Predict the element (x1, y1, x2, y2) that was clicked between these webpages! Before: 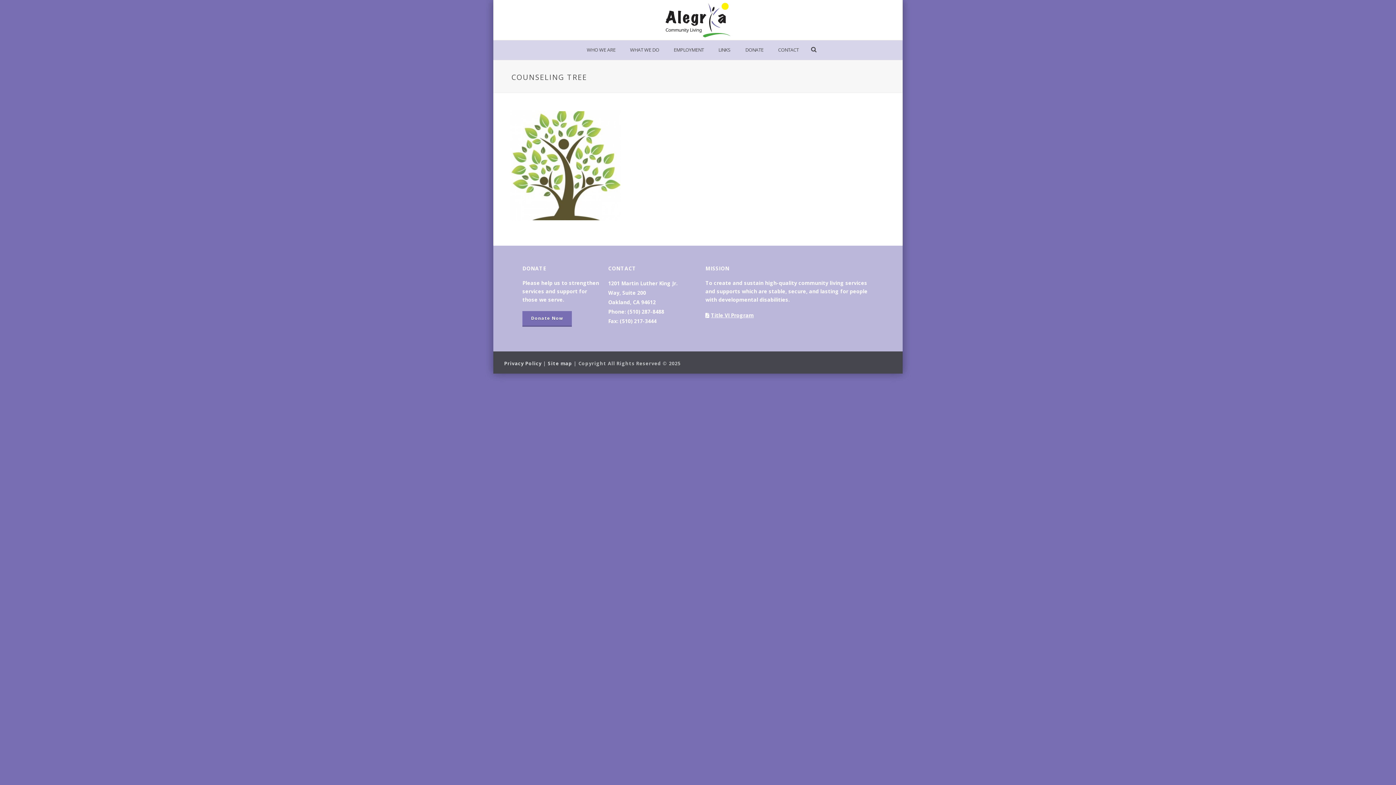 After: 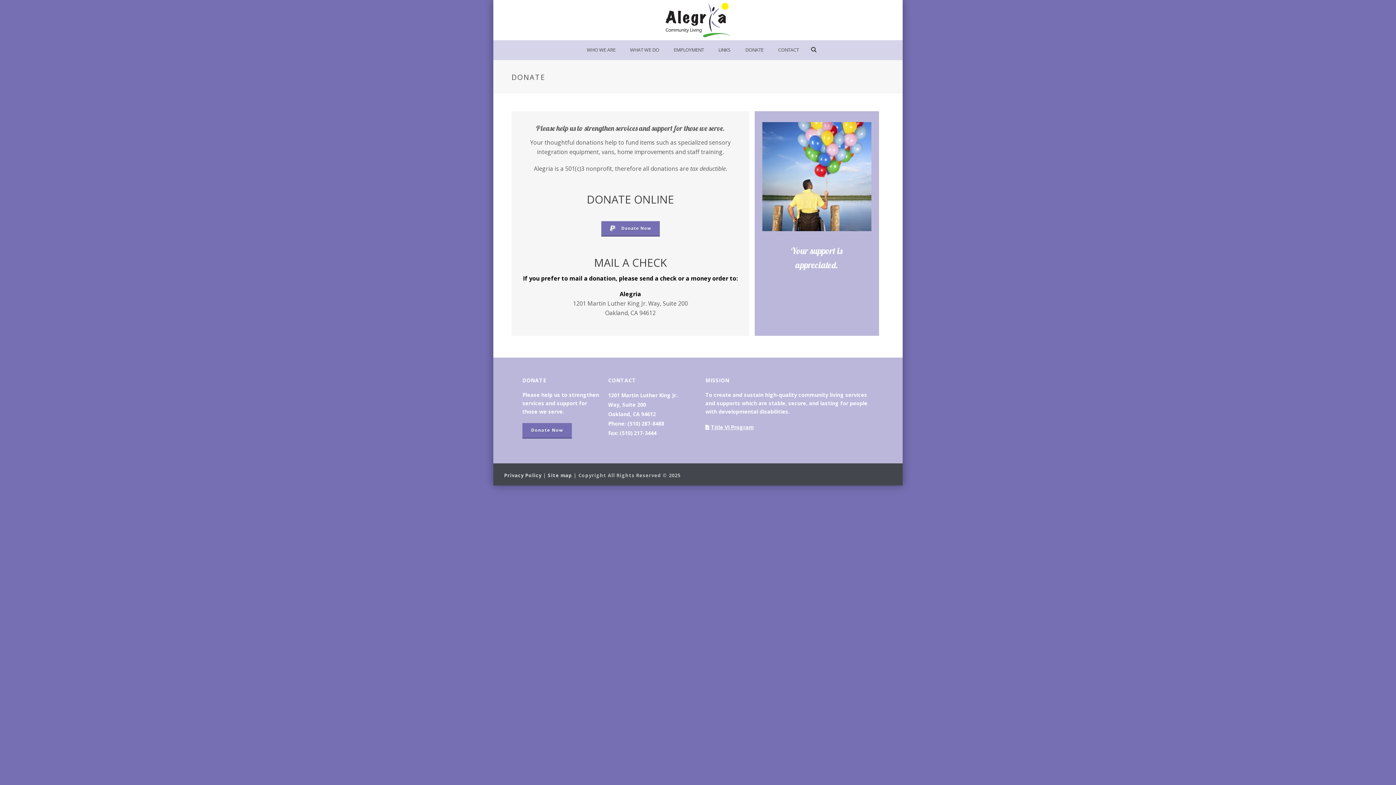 Action: bbox: (522, 311, 571, 325) label: Donate Now